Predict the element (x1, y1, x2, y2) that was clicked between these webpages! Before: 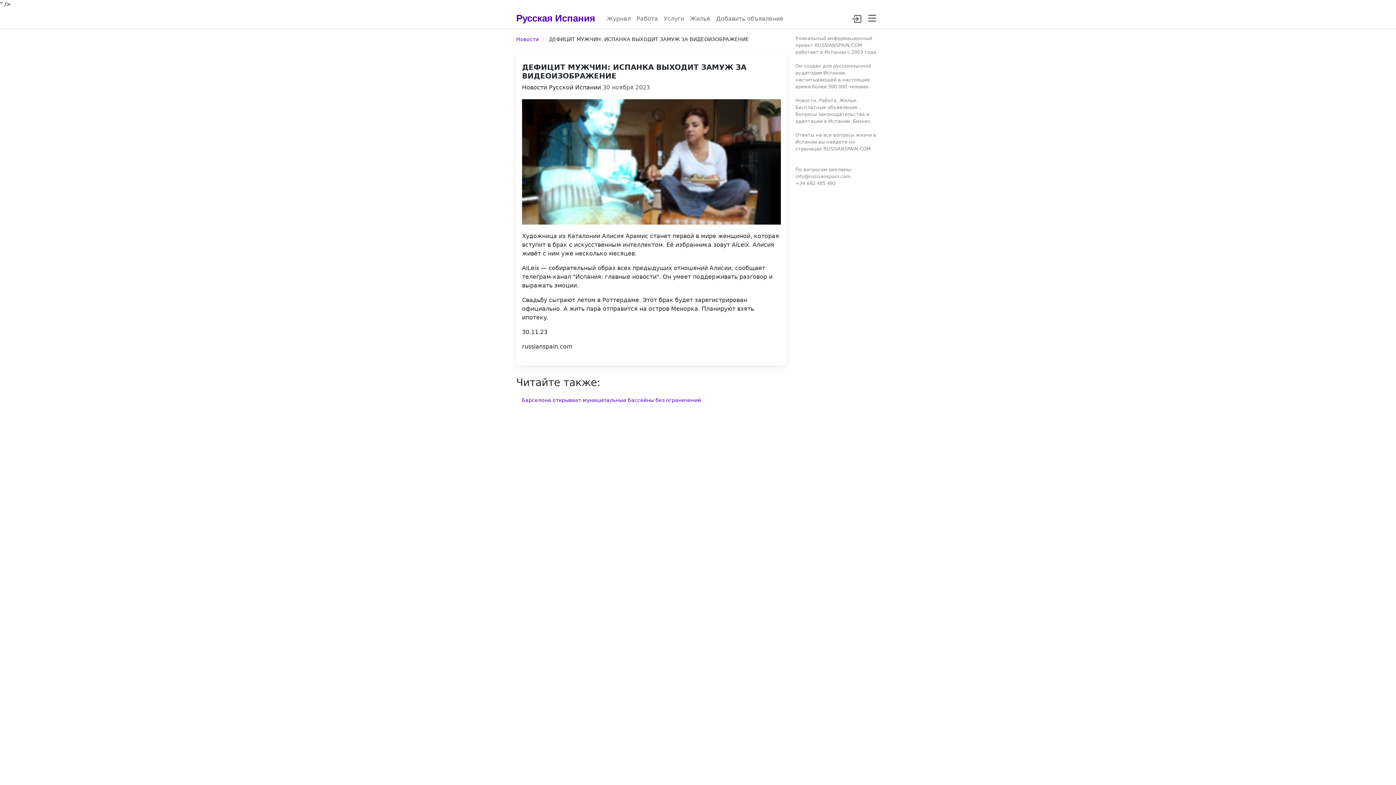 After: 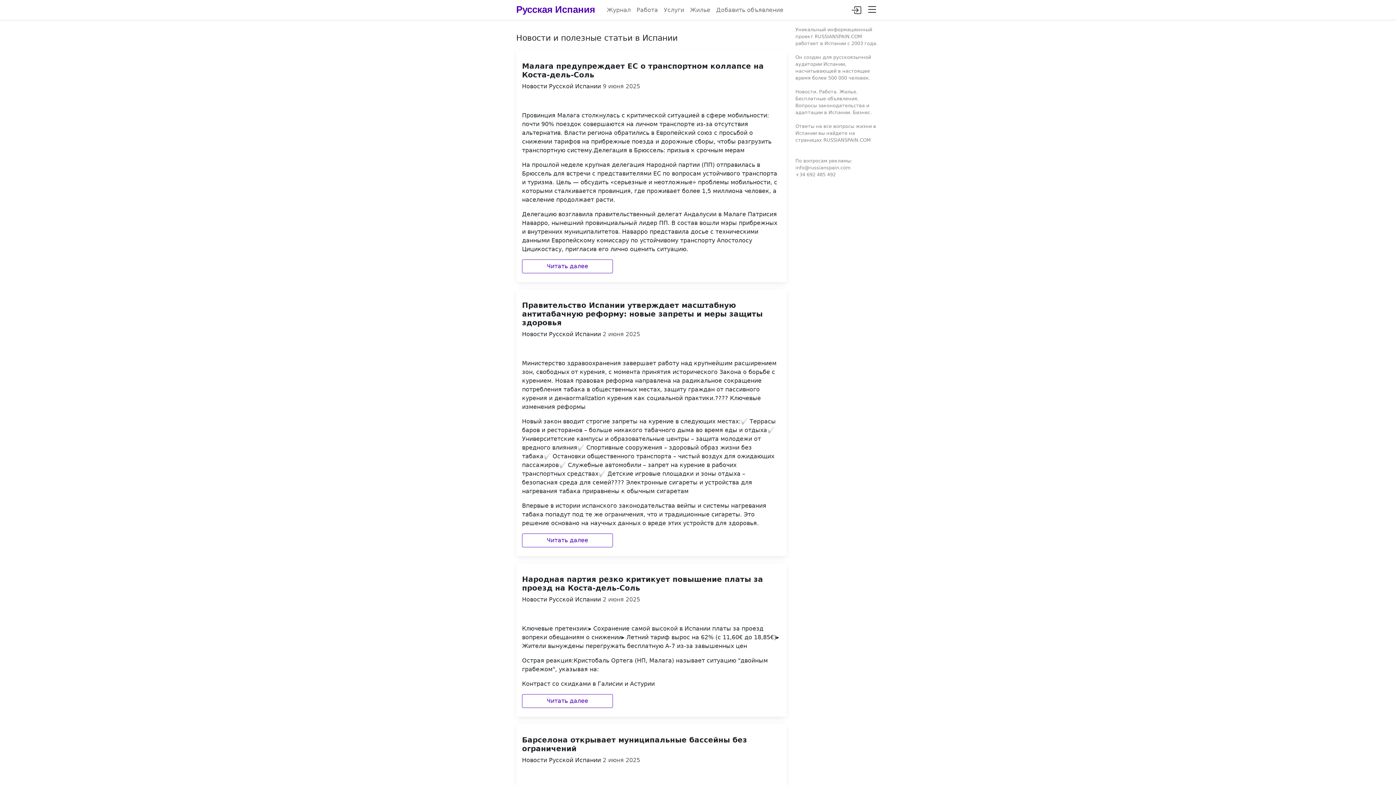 Action: bbox: (606, 11, 630, 26) label: Журнал